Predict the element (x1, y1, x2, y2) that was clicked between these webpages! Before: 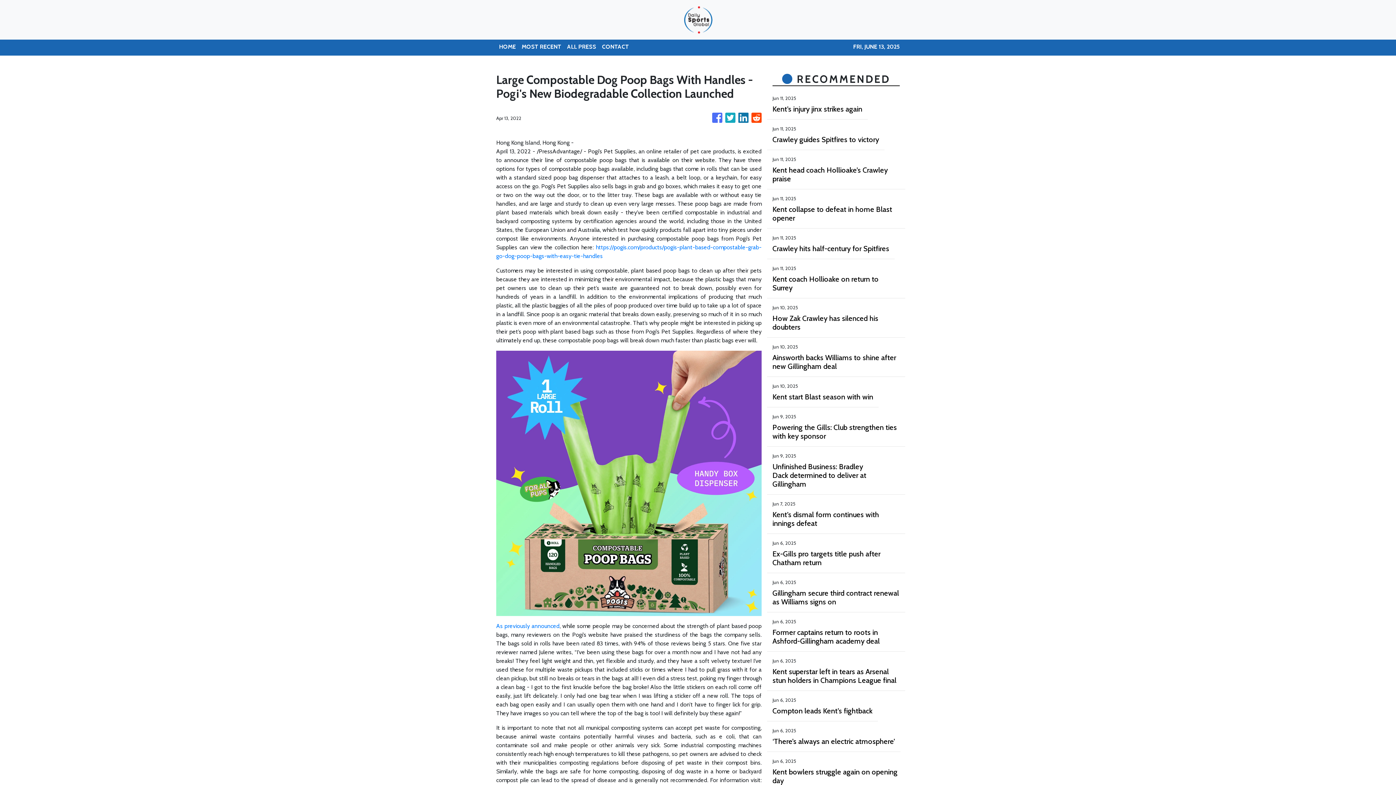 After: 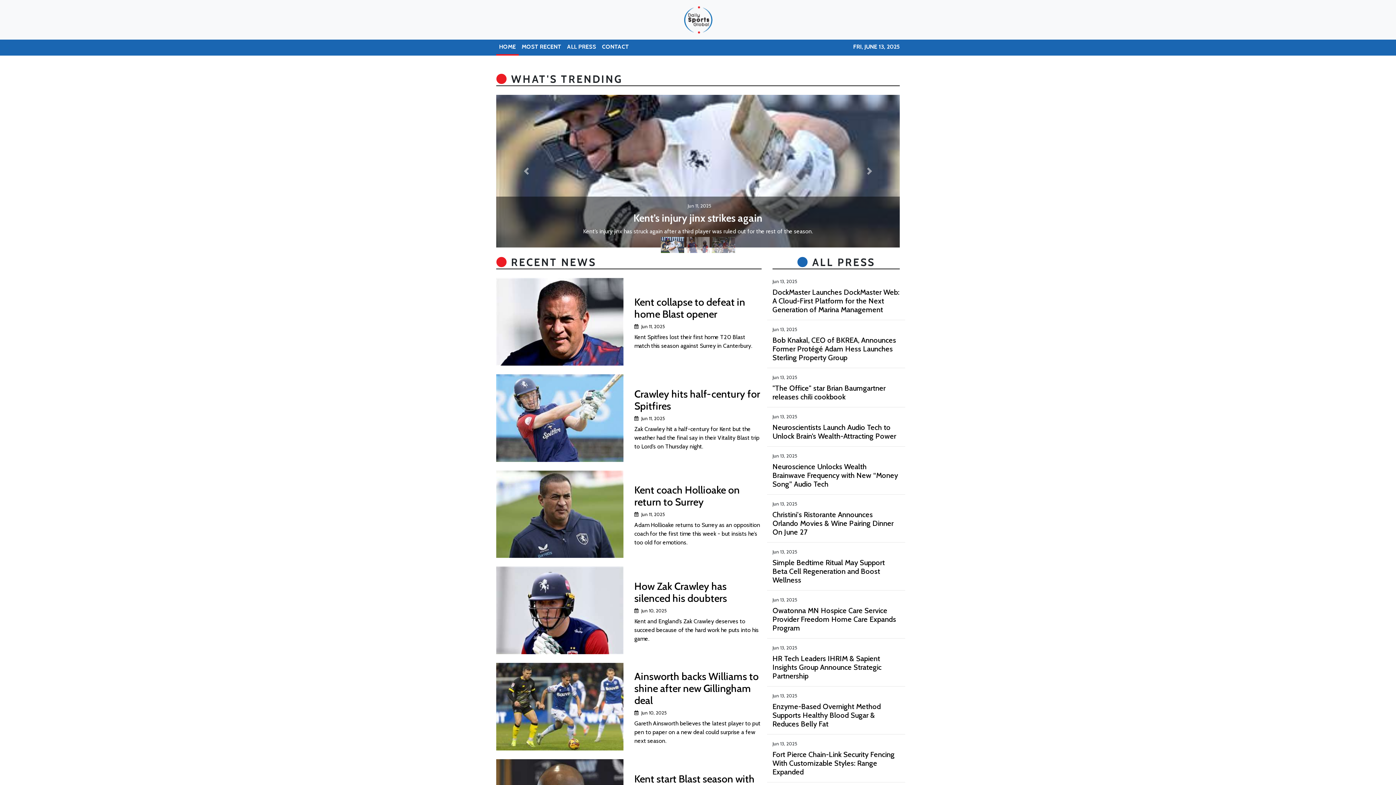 Action: label: HOME bbox: (496, 39, 518, 55)